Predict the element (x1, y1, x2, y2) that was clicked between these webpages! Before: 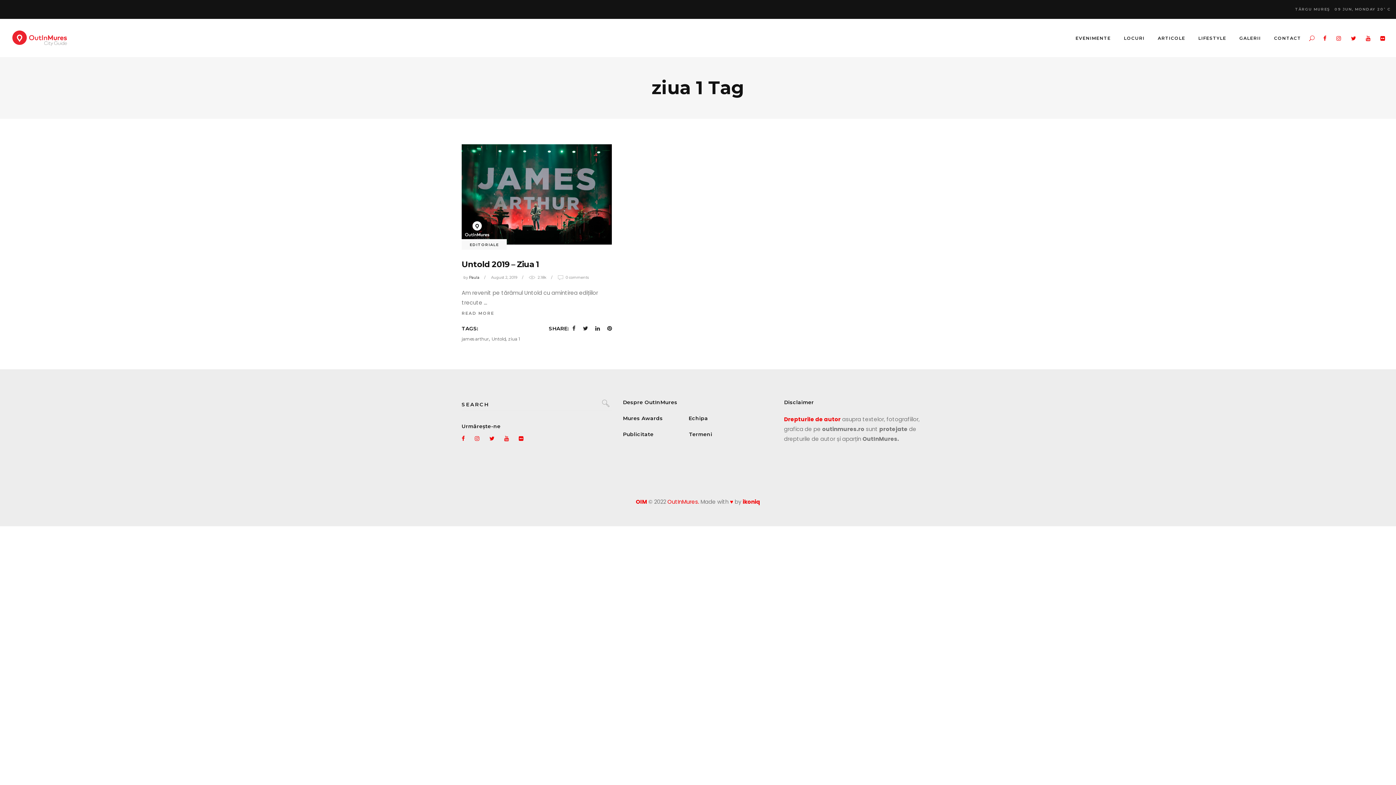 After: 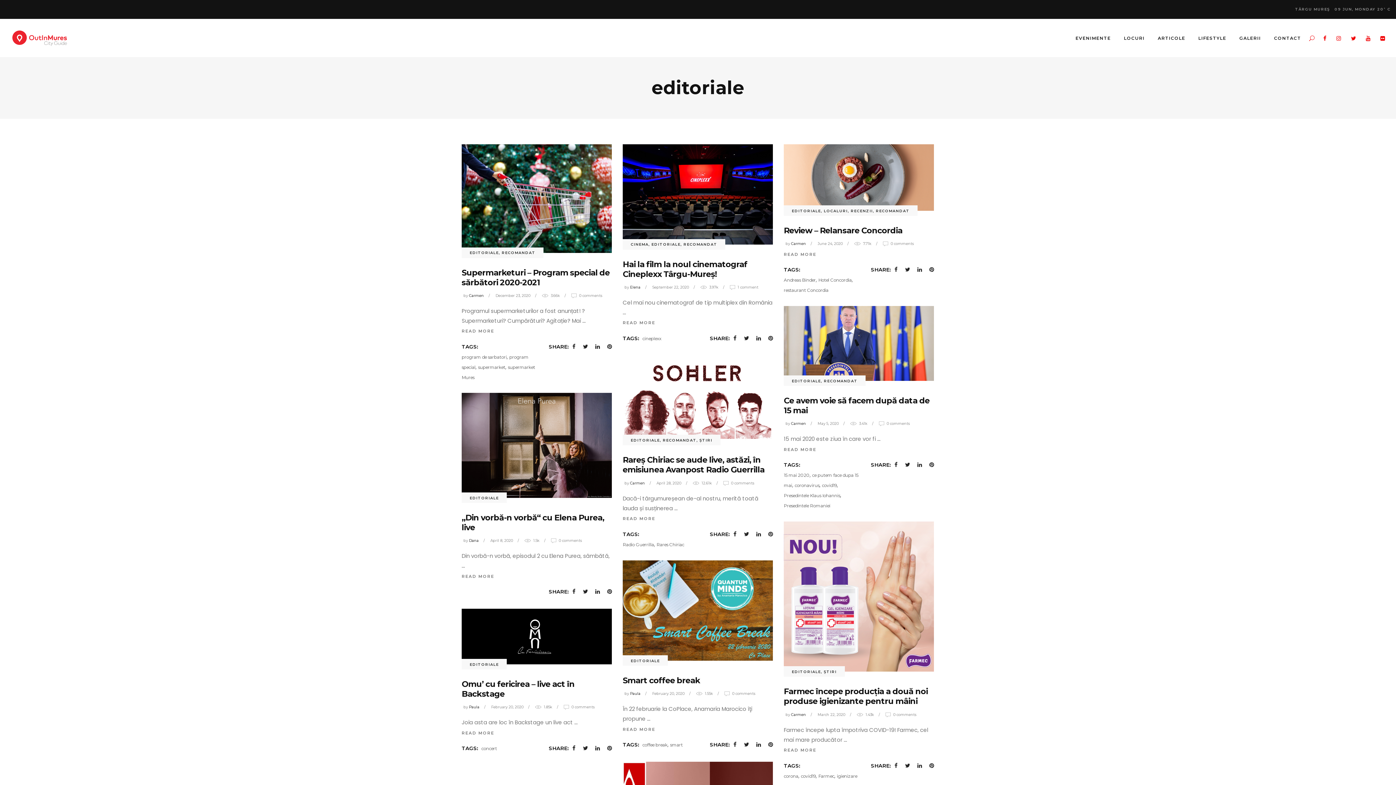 Action: bbox: (469, 242, 498, 247) label: EDITORIALE